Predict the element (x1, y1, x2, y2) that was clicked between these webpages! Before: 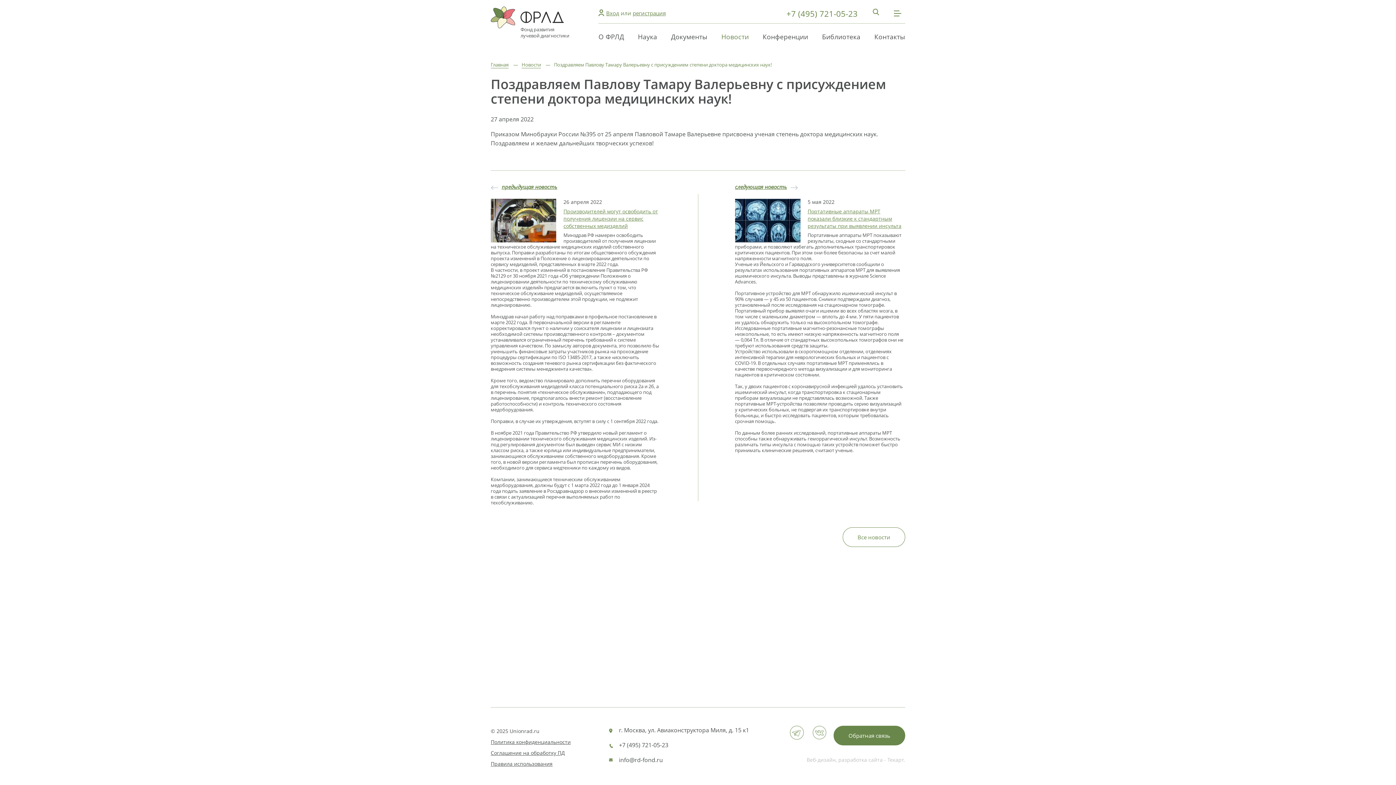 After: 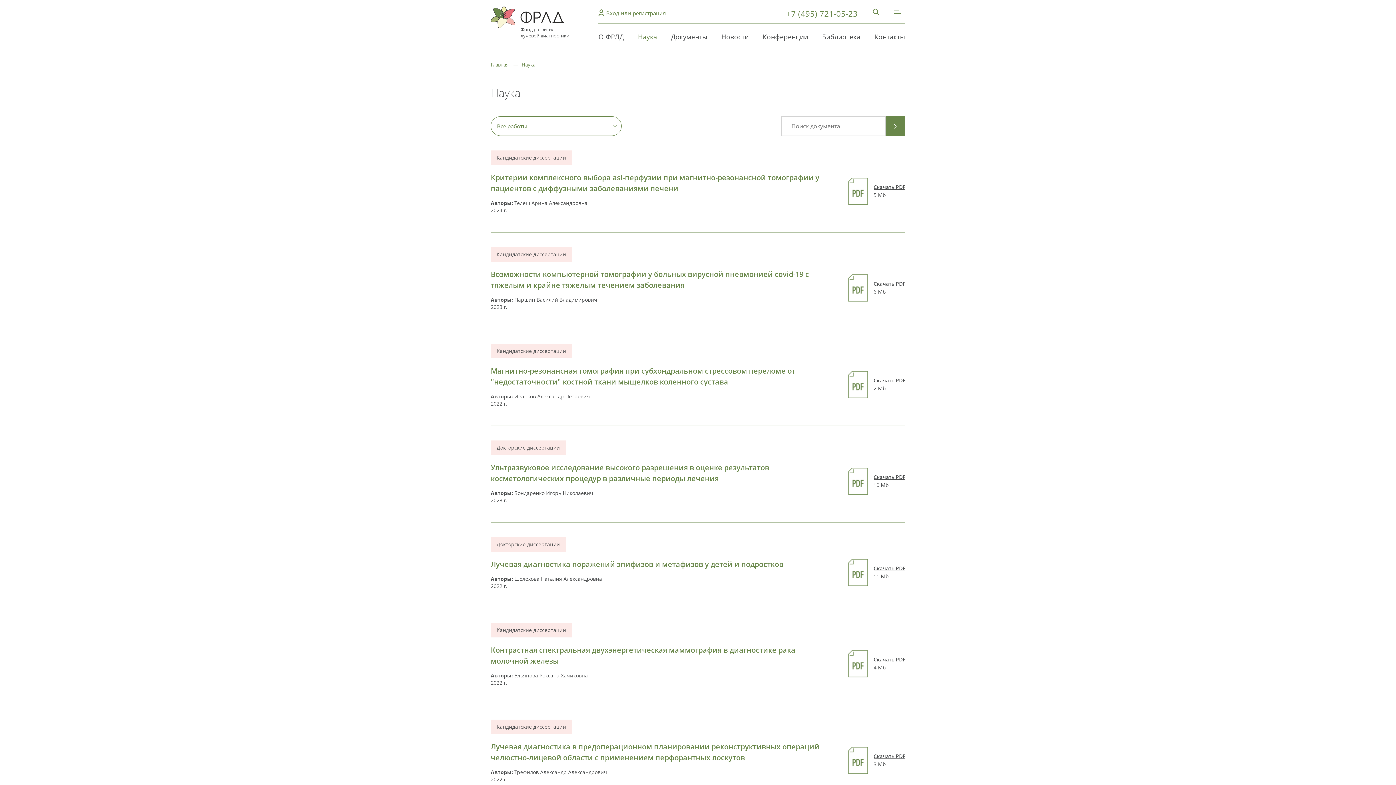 Action: label: Наука bbox: (638, 32, 657, 41)